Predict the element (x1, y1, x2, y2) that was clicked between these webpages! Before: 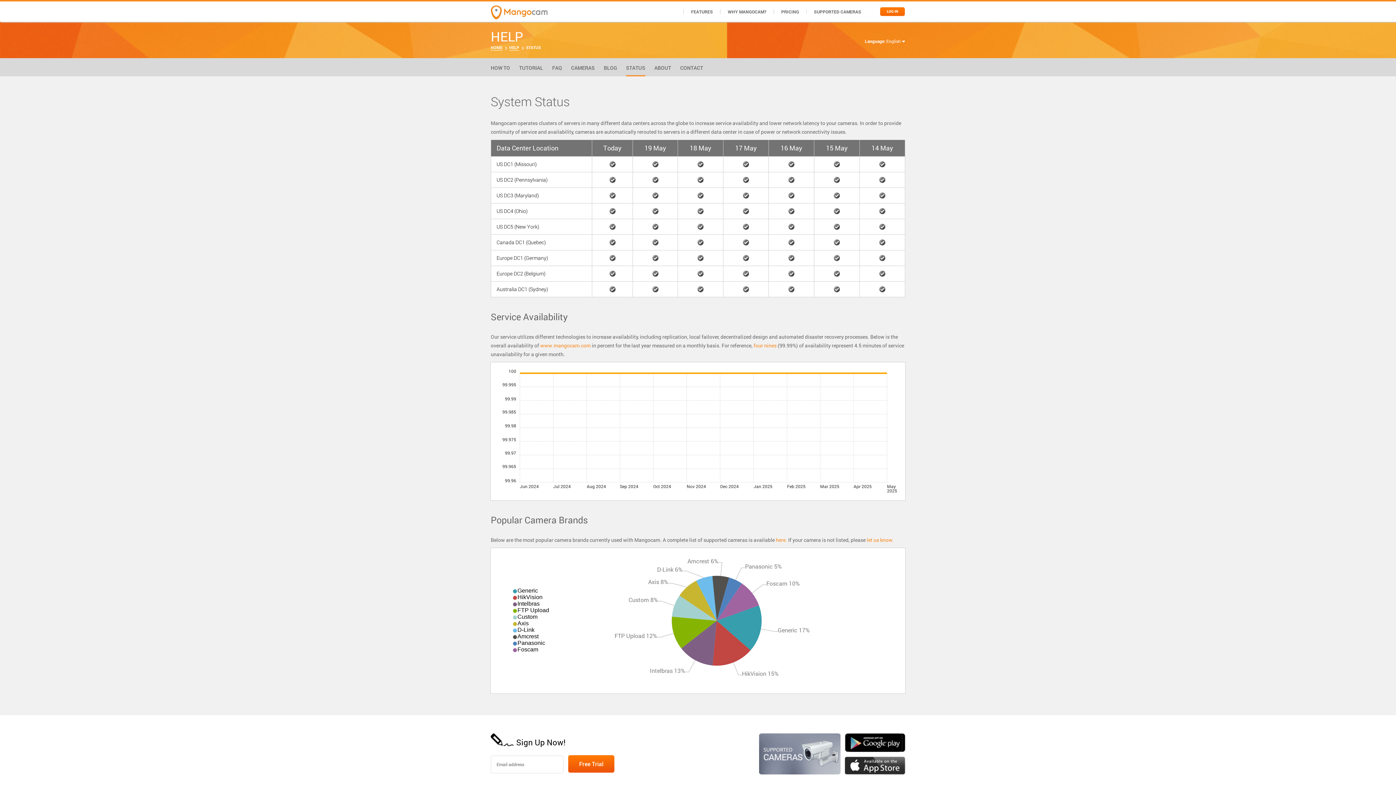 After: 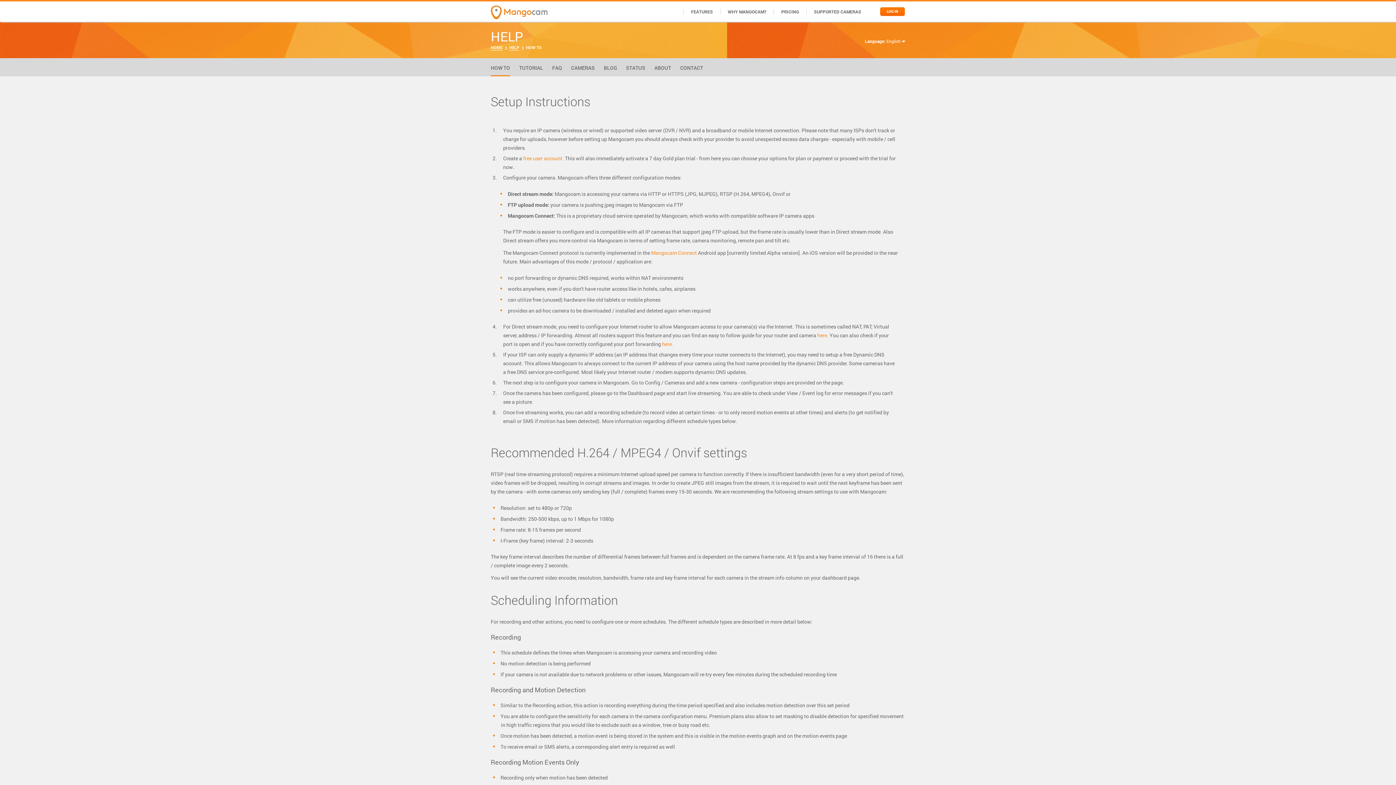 Action: bbox: (490, 58, 510, 76) label: HOW TO